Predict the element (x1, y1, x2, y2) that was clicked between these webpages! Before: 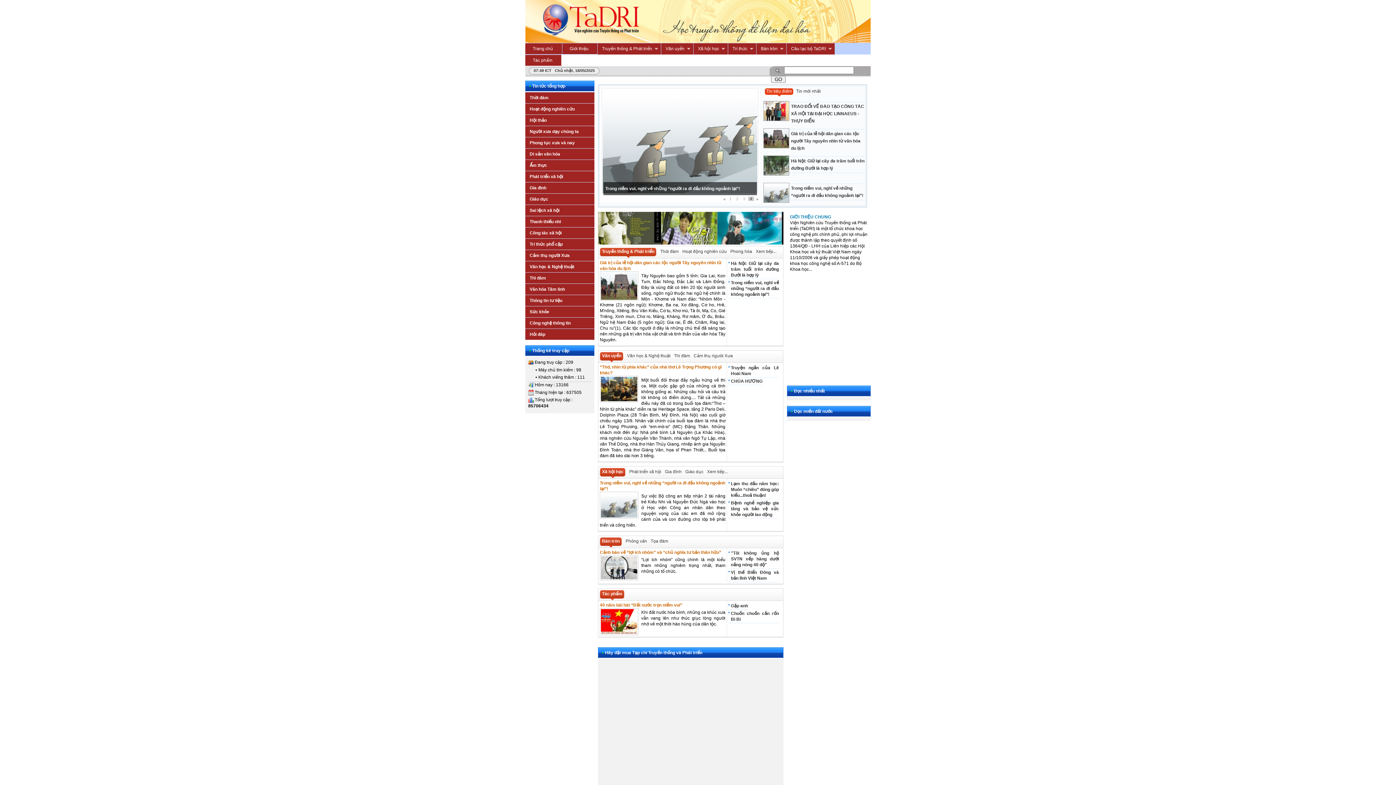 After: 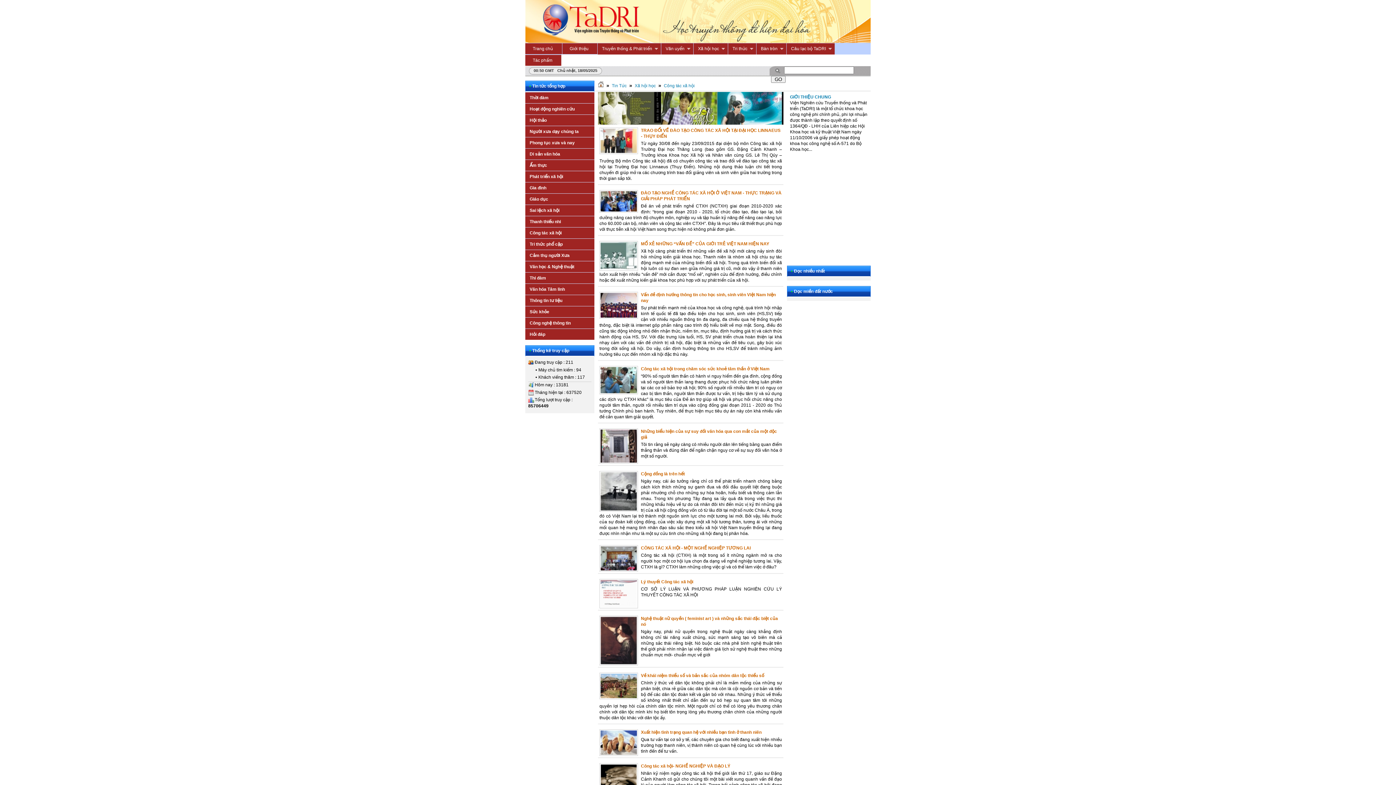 Action: label: Công tác xã hội bbox: (525, 227, 594, 238)